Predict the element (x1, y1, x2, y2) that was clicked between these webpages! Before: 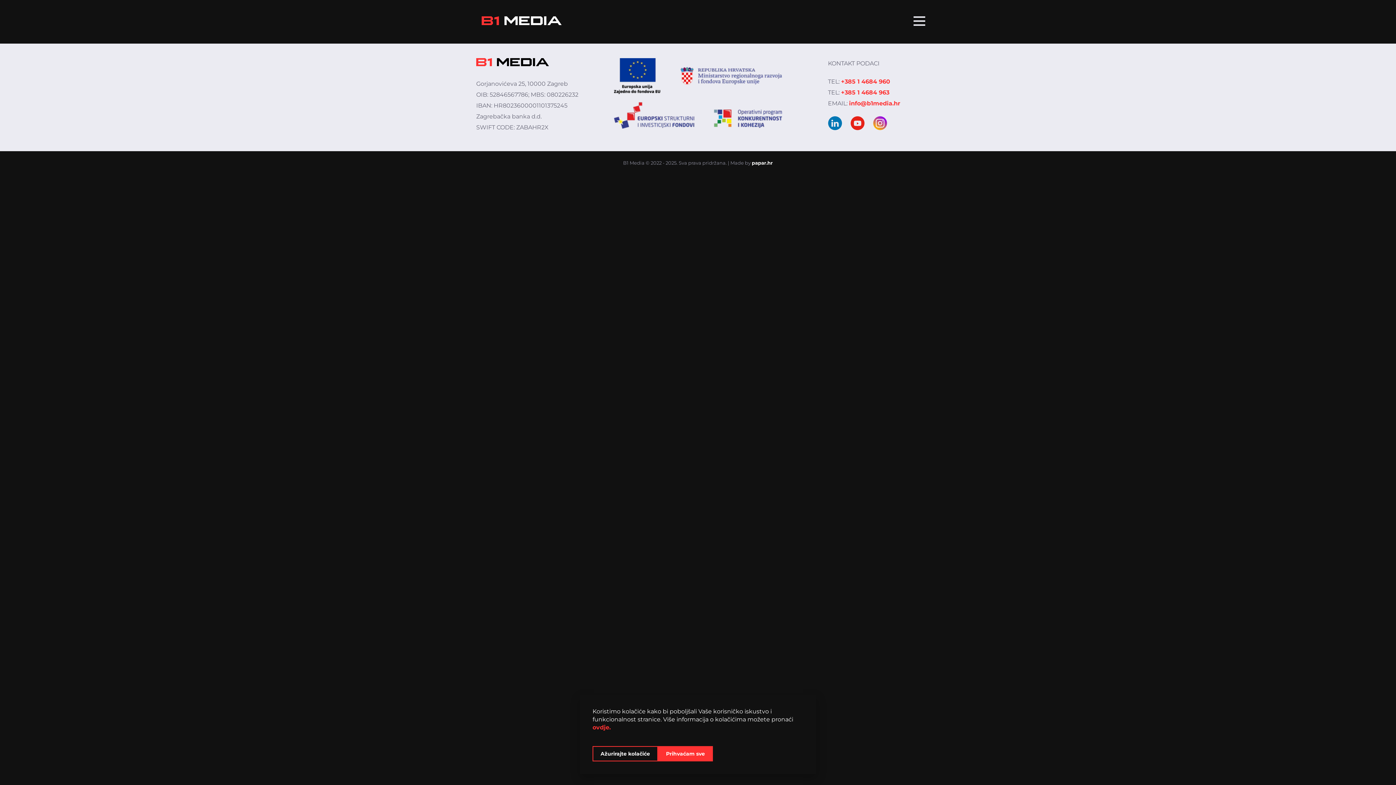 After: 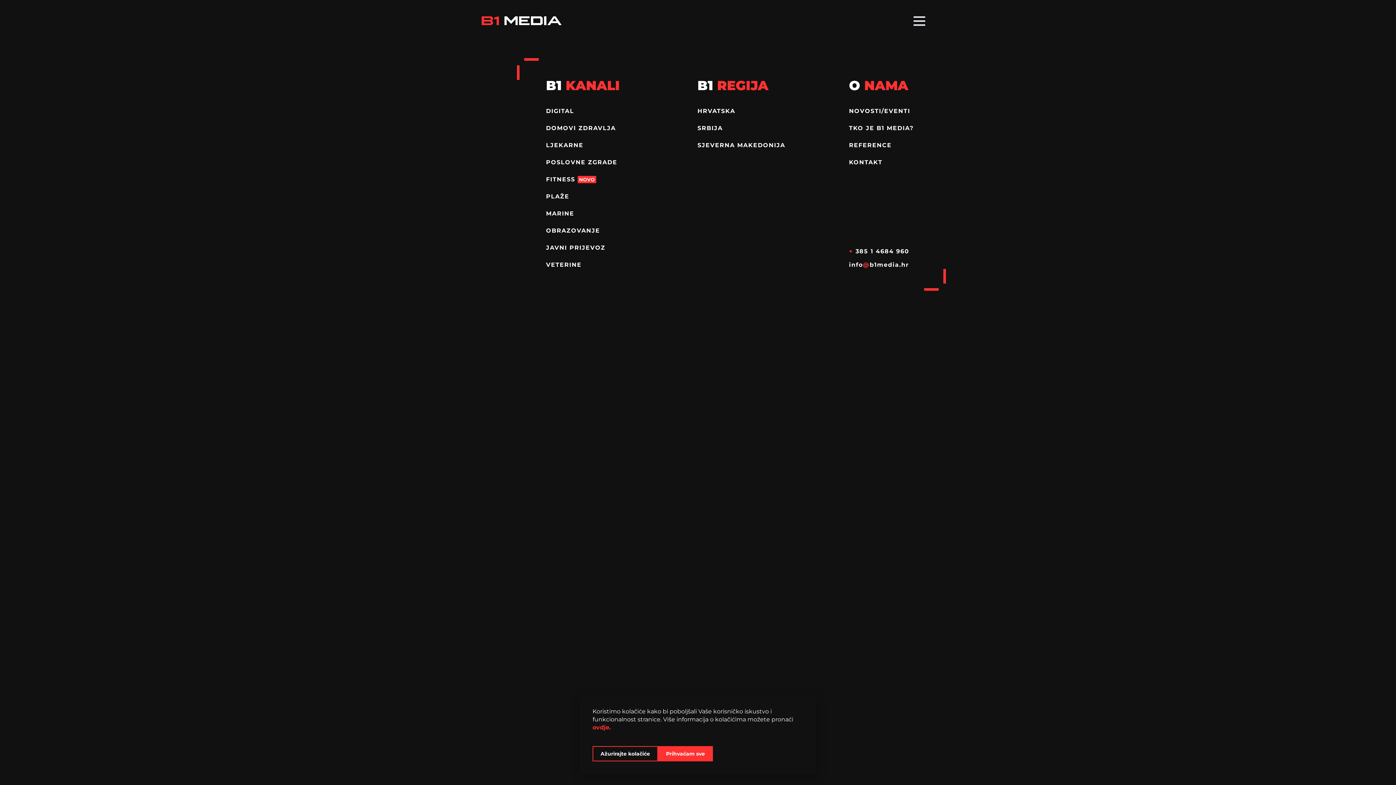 Action: bbox: (913, 16, 925, 17)